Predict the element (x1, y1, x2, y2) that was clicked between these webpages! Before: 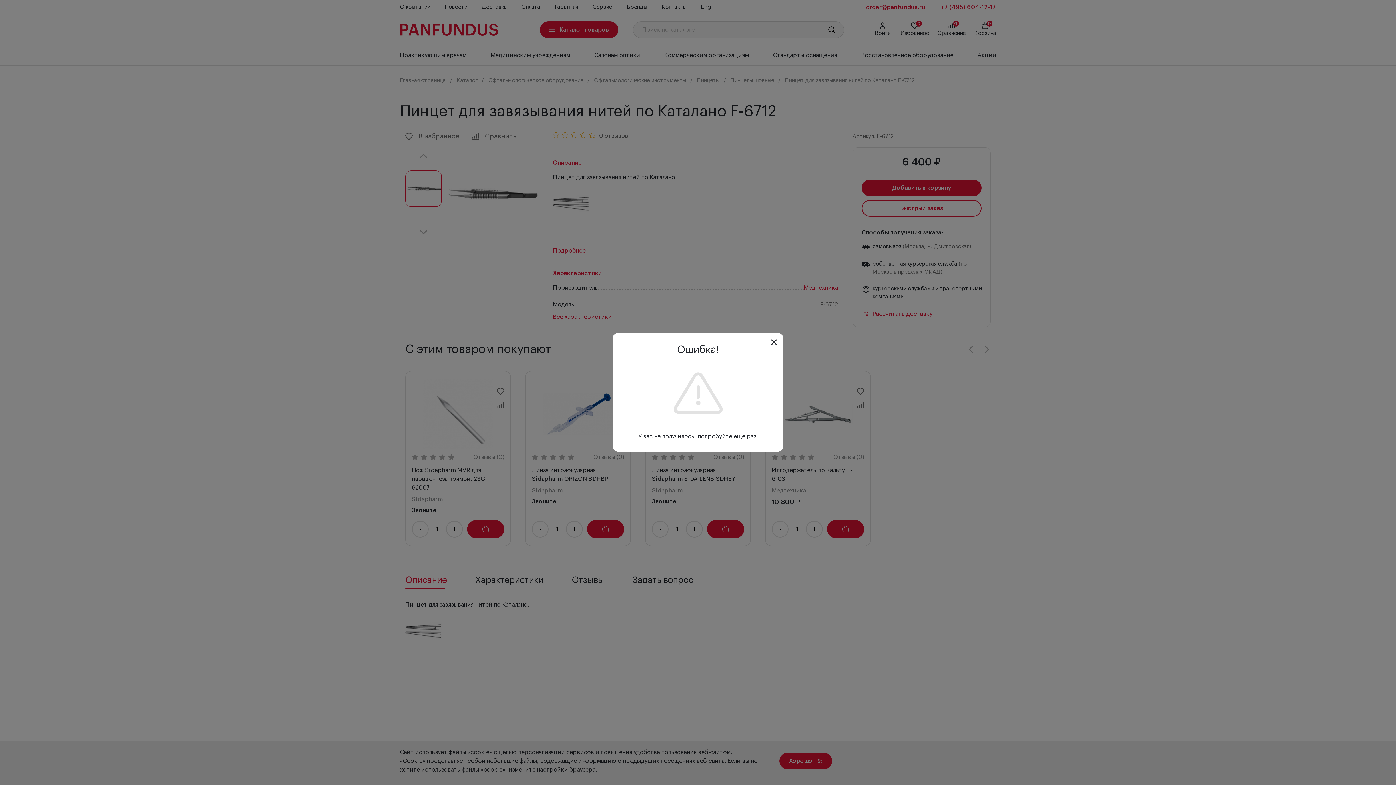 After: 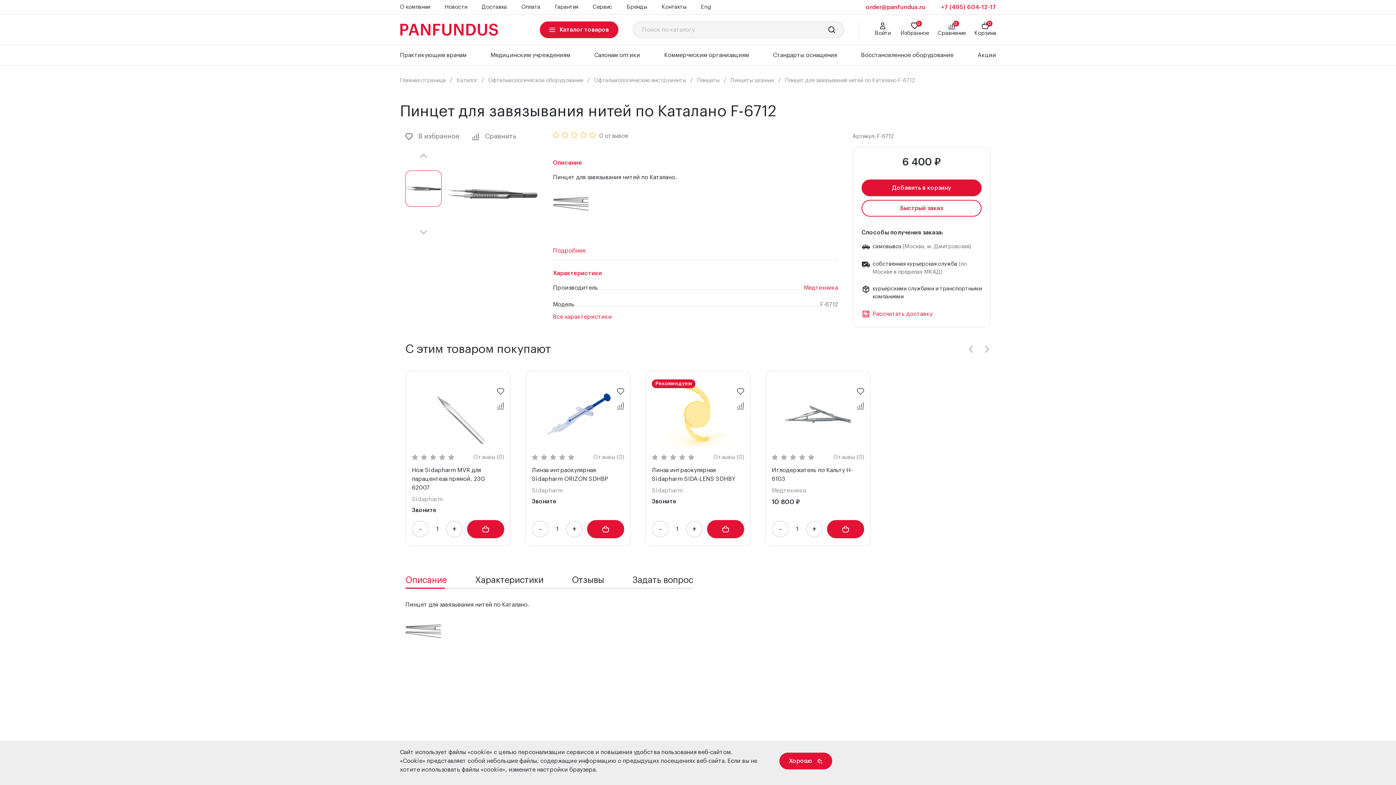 Action: bbox: (769, 337, 779, 347)